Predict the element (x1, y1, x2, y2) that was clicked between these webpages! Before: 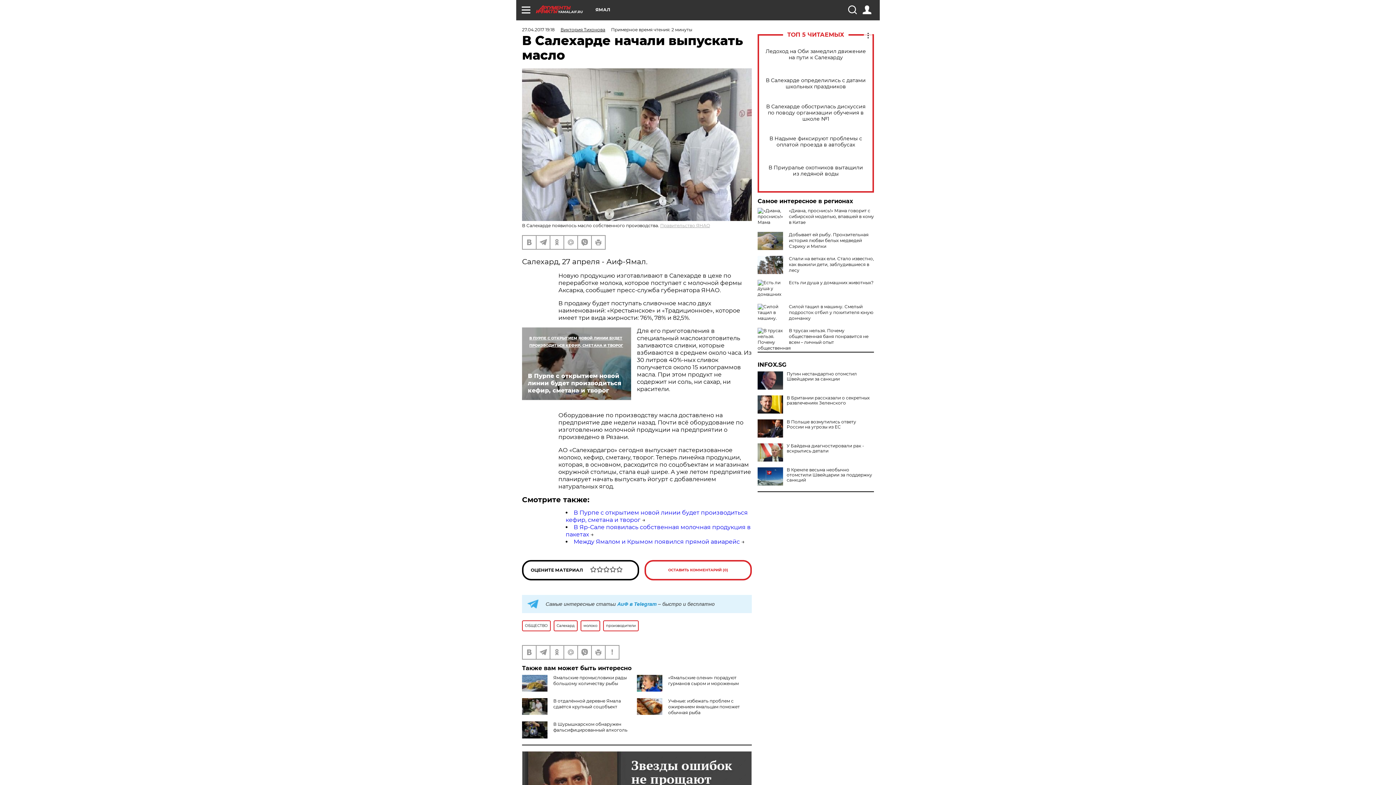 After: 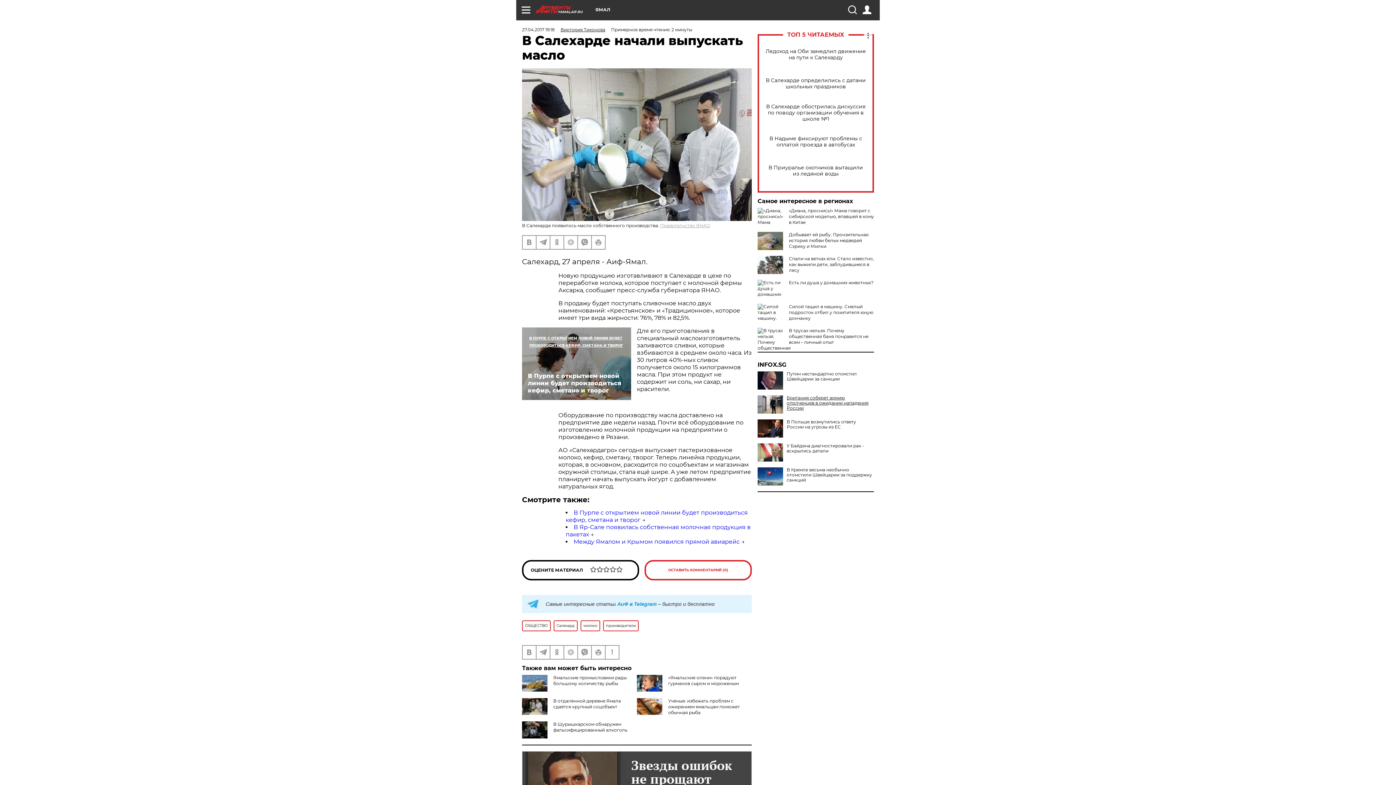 Action: bbox: (757, 395, 874, 405) label: В Британии рассказали о секретных развлечениях Зеленского